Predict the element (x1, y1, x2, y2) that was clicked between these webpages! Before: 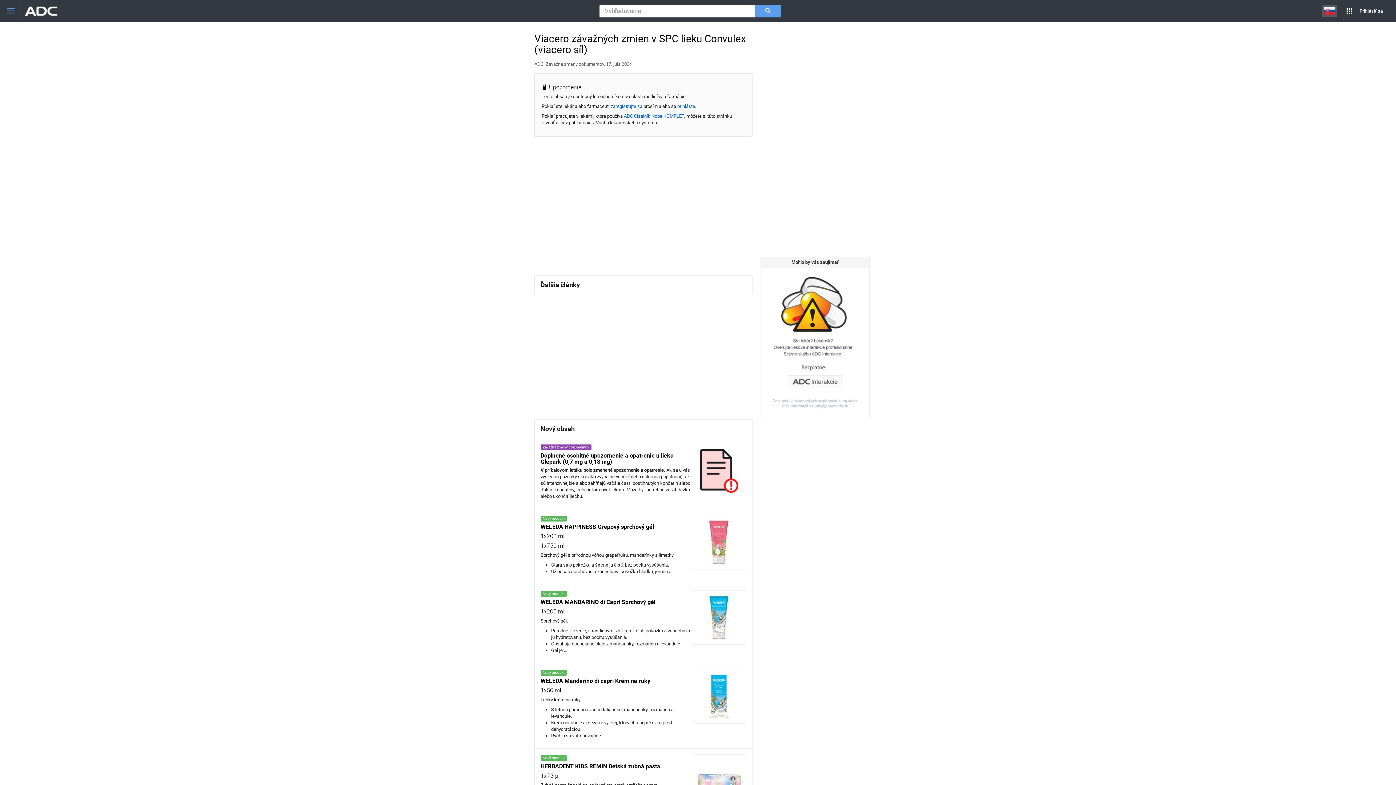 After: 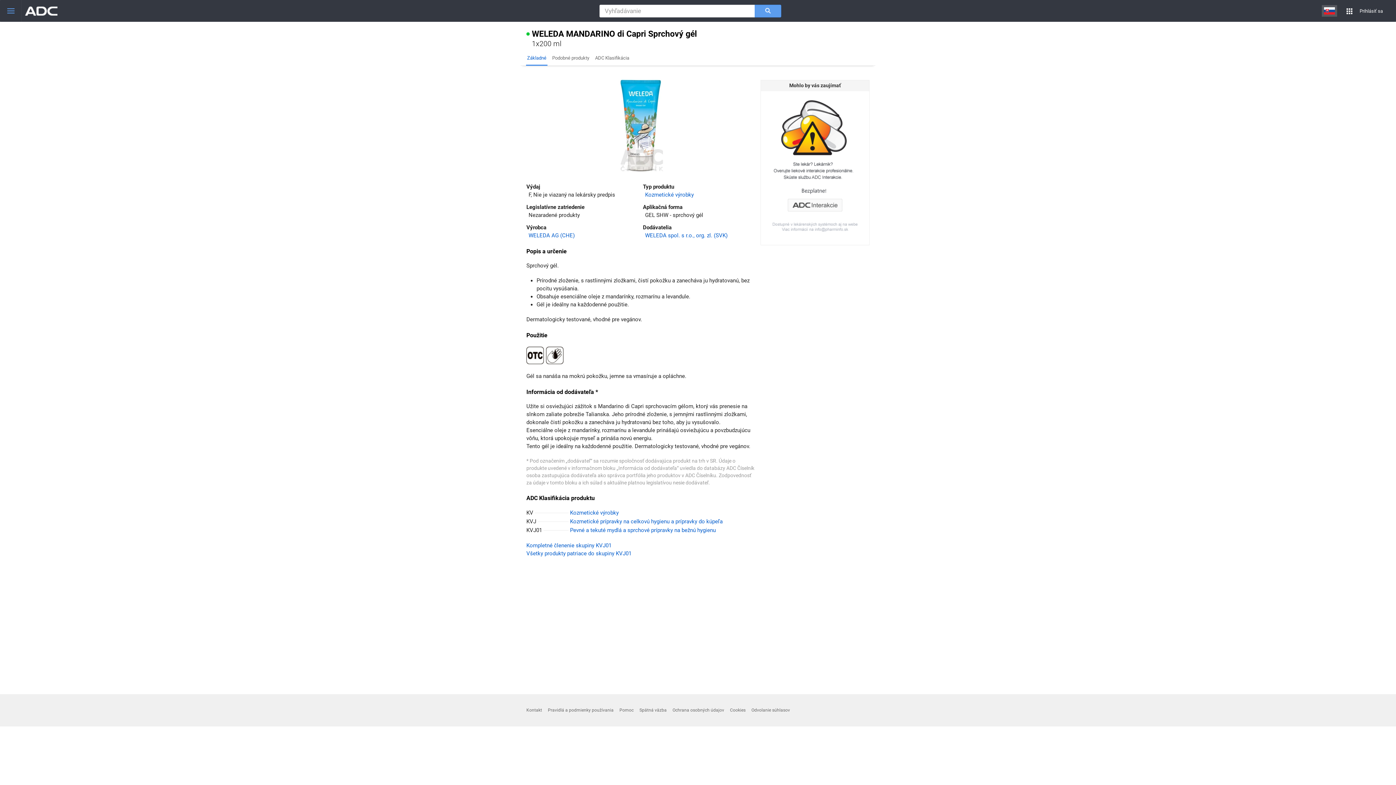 Action: bbox: (540, 599, 655, 605) label: WELEDA MANDARINO di Capri Sprchový gél